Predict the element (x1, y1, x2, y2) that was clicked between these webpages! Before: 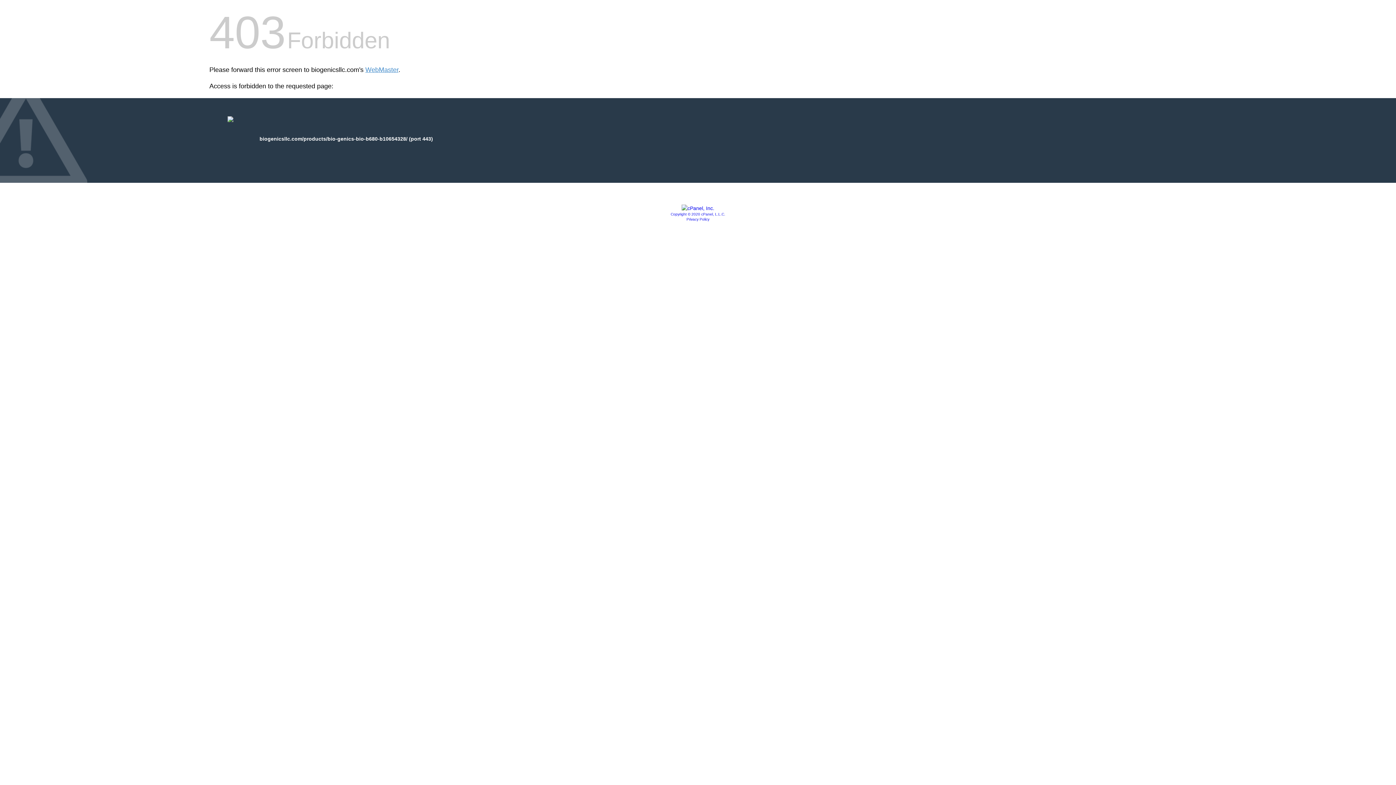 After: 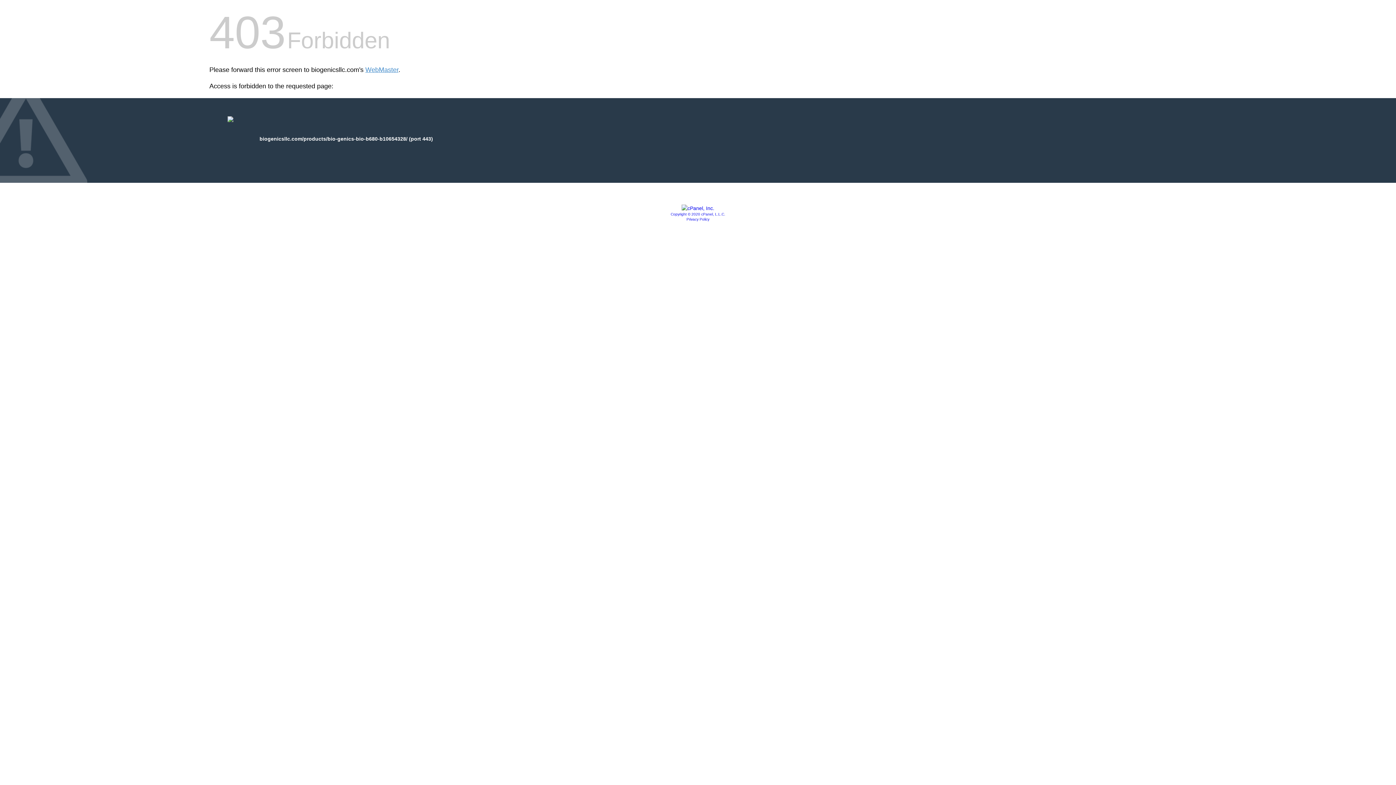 Action: bbox: (686, 217, 709, 221) label: Privacy Policy